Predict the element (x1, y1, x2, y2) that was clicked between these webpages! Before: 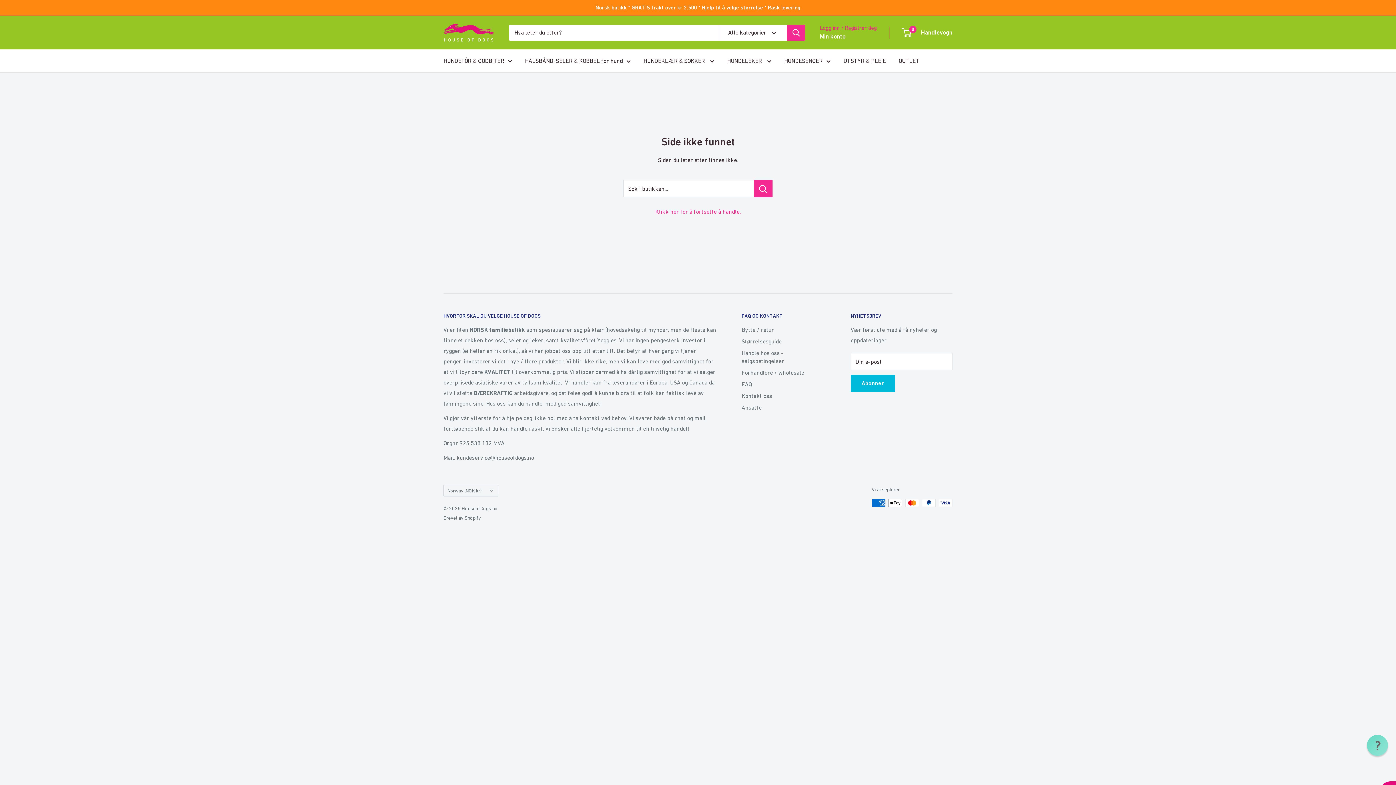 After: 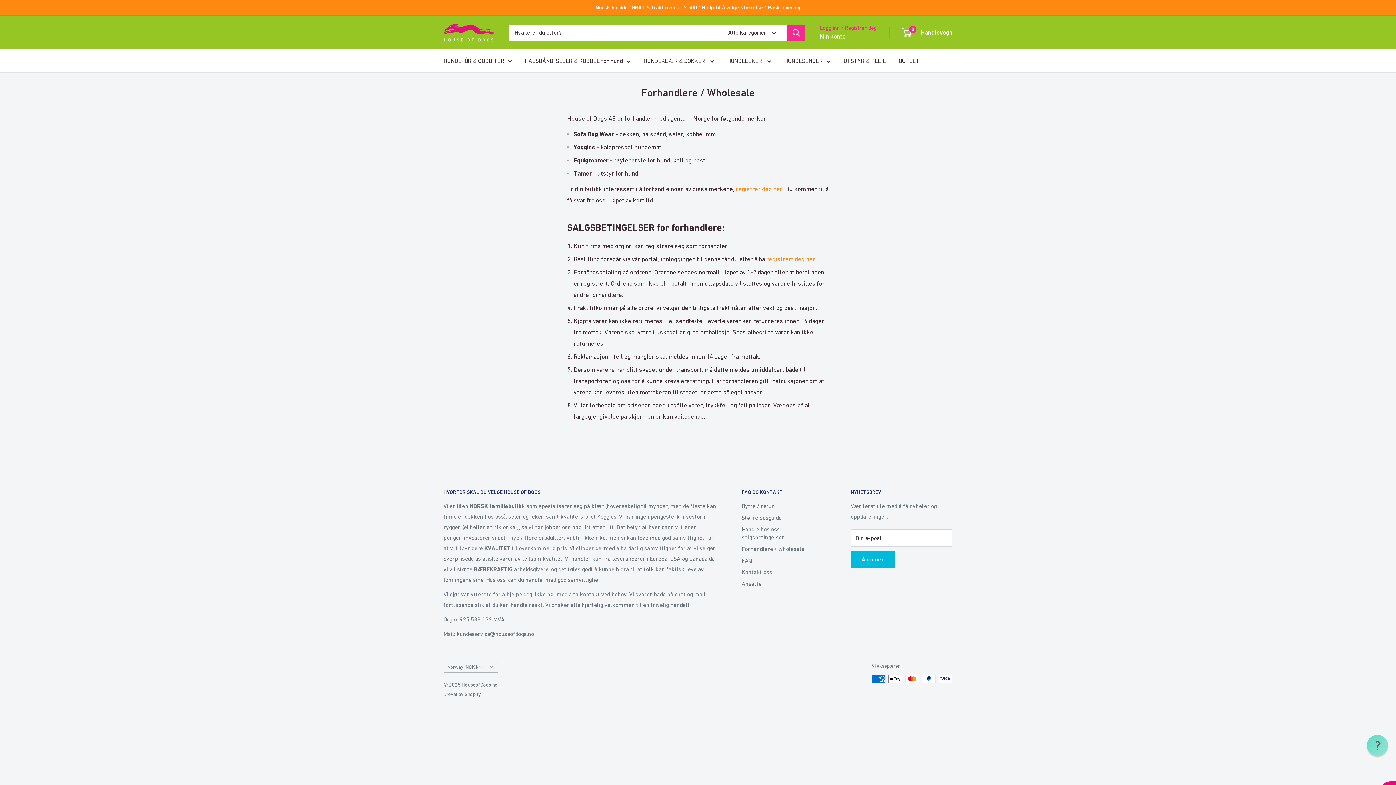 Action: label: Forhandlere / wholesale bbox: (741, 366, 825, 378)